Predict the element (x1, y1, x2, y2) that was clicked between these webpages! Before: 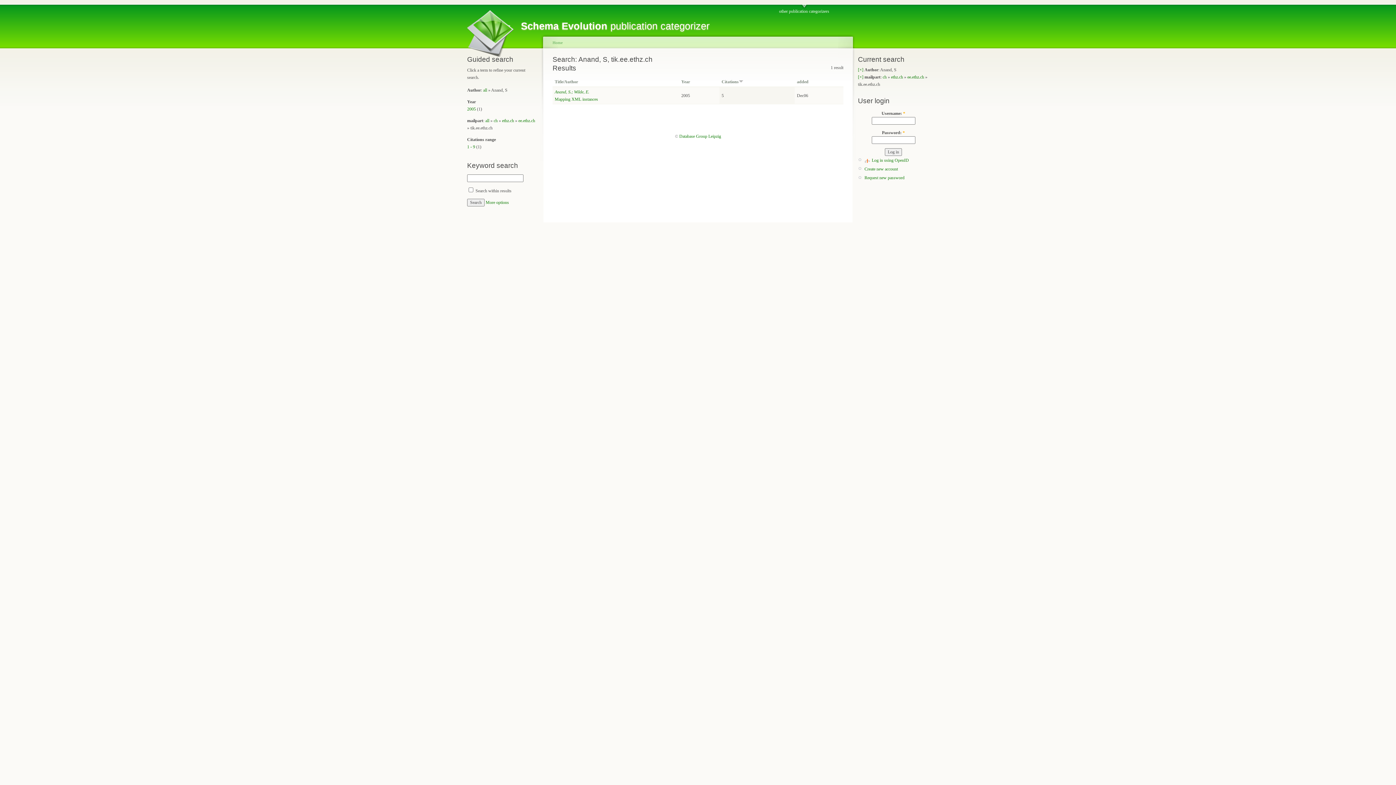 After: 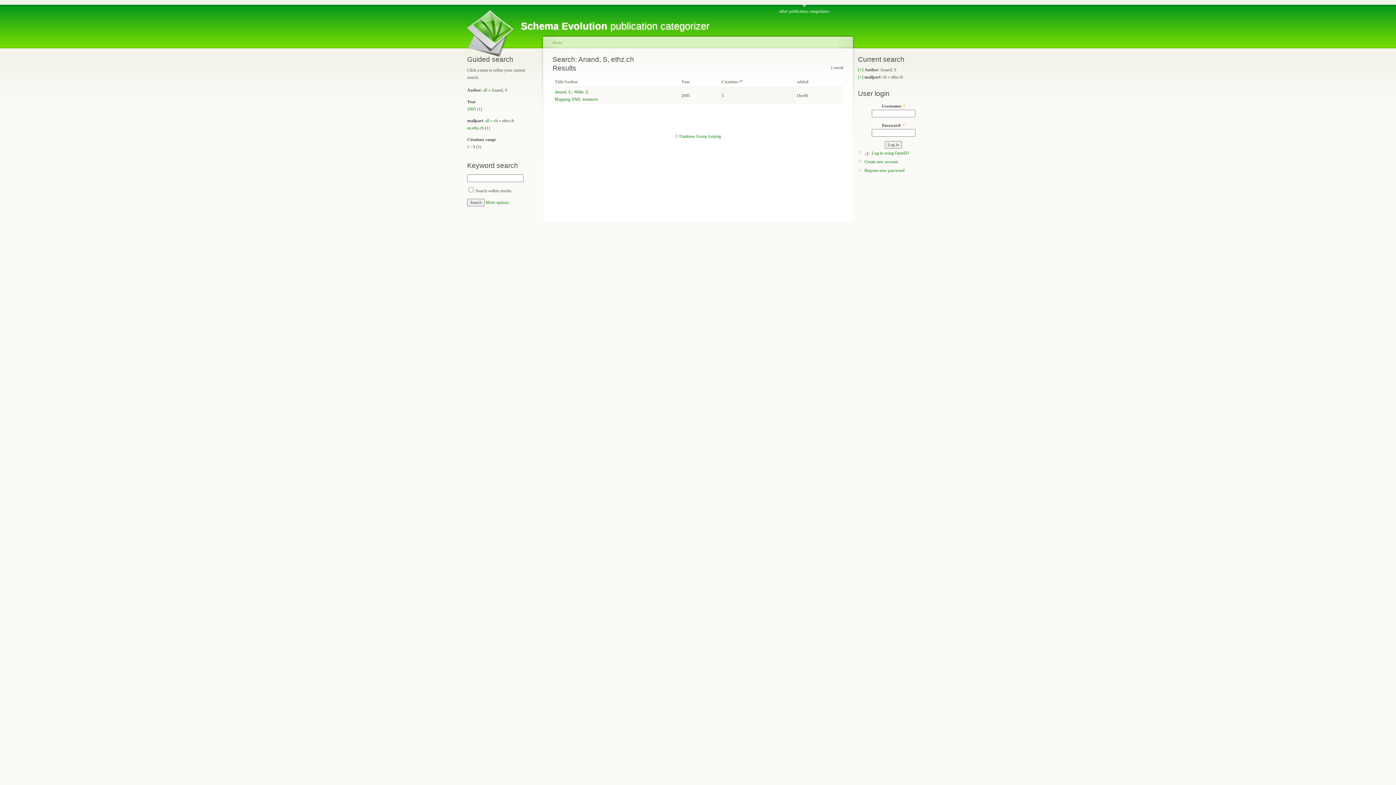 Action: bbox: (502, 118, 514, 123) label: ethz.ch